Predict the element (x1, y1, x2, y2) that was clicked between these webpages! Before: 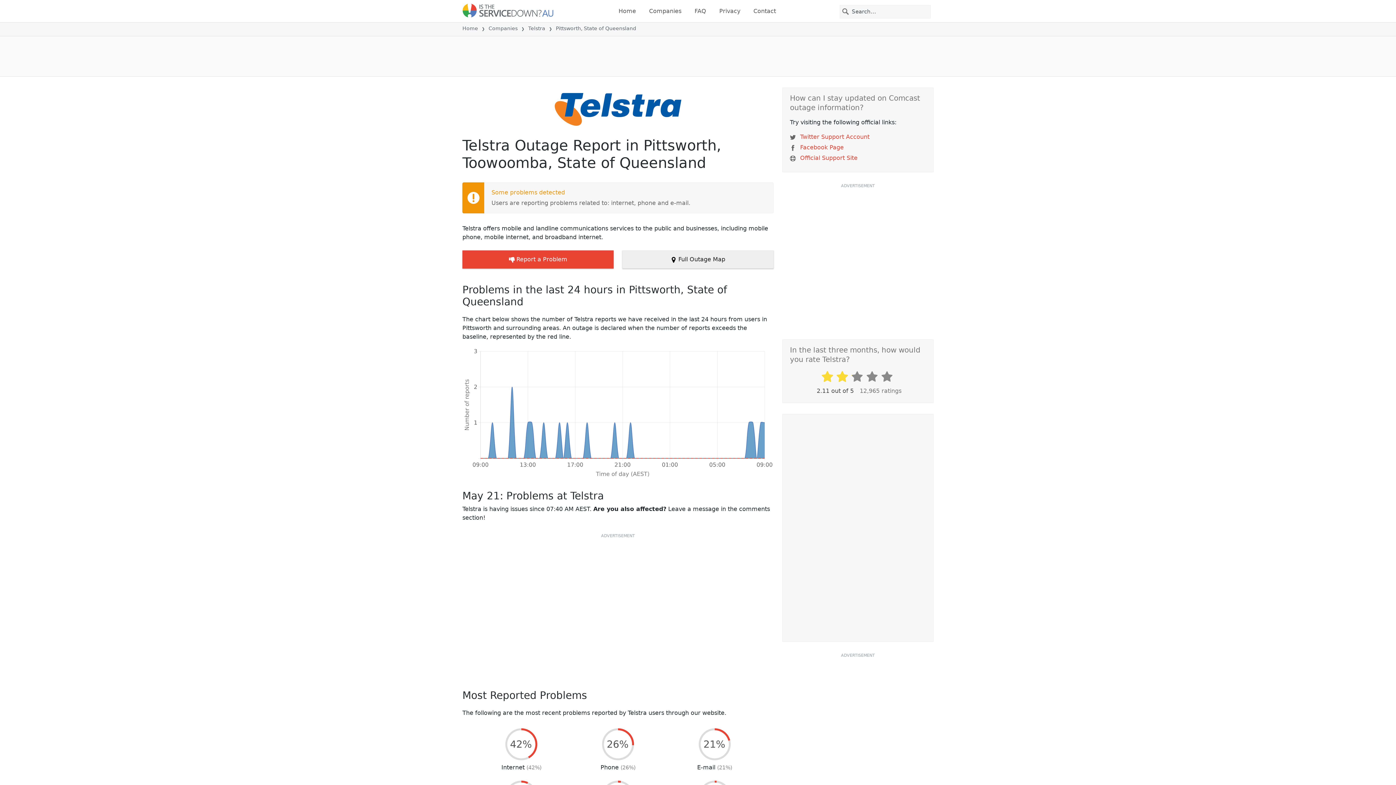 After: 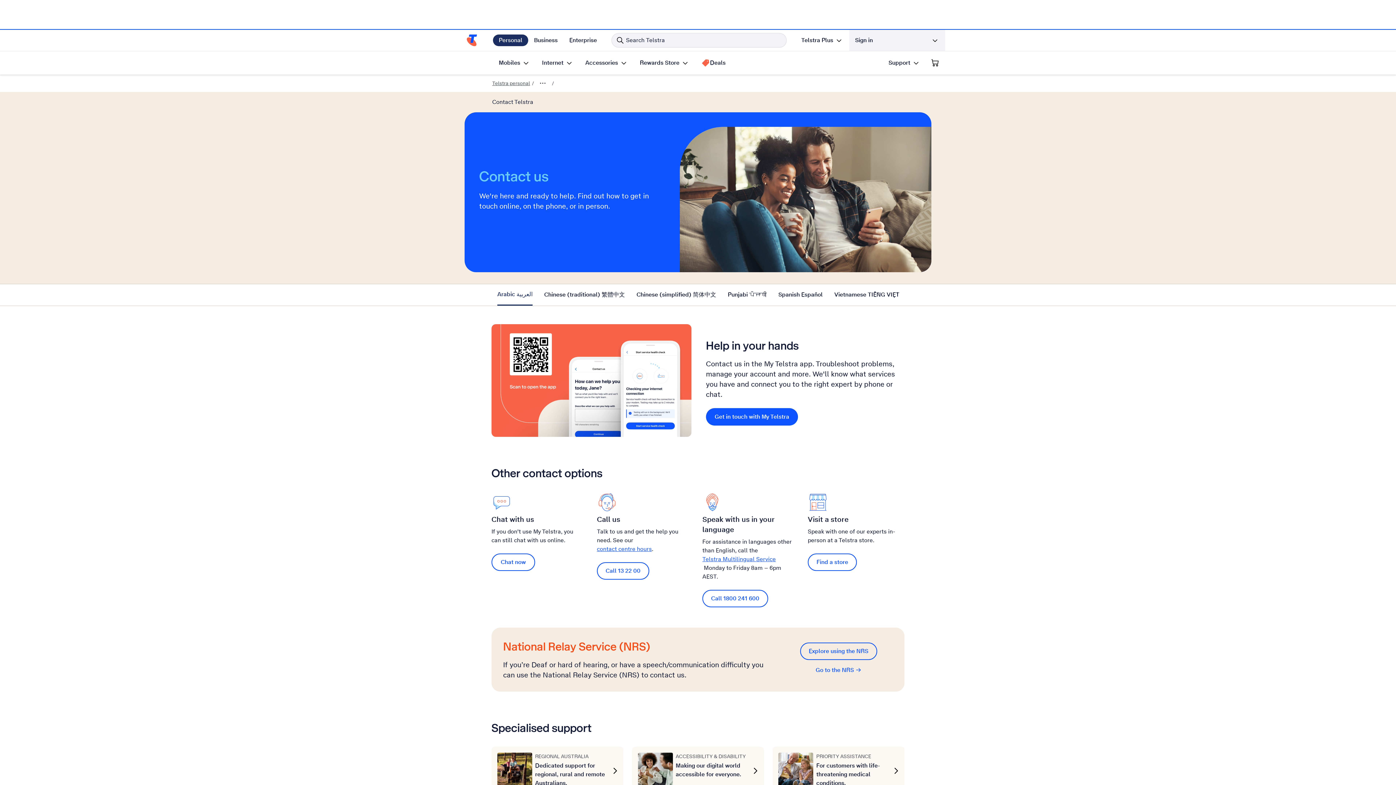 Action: label: Official Support Site bbox: (800, 154, 857, 161)